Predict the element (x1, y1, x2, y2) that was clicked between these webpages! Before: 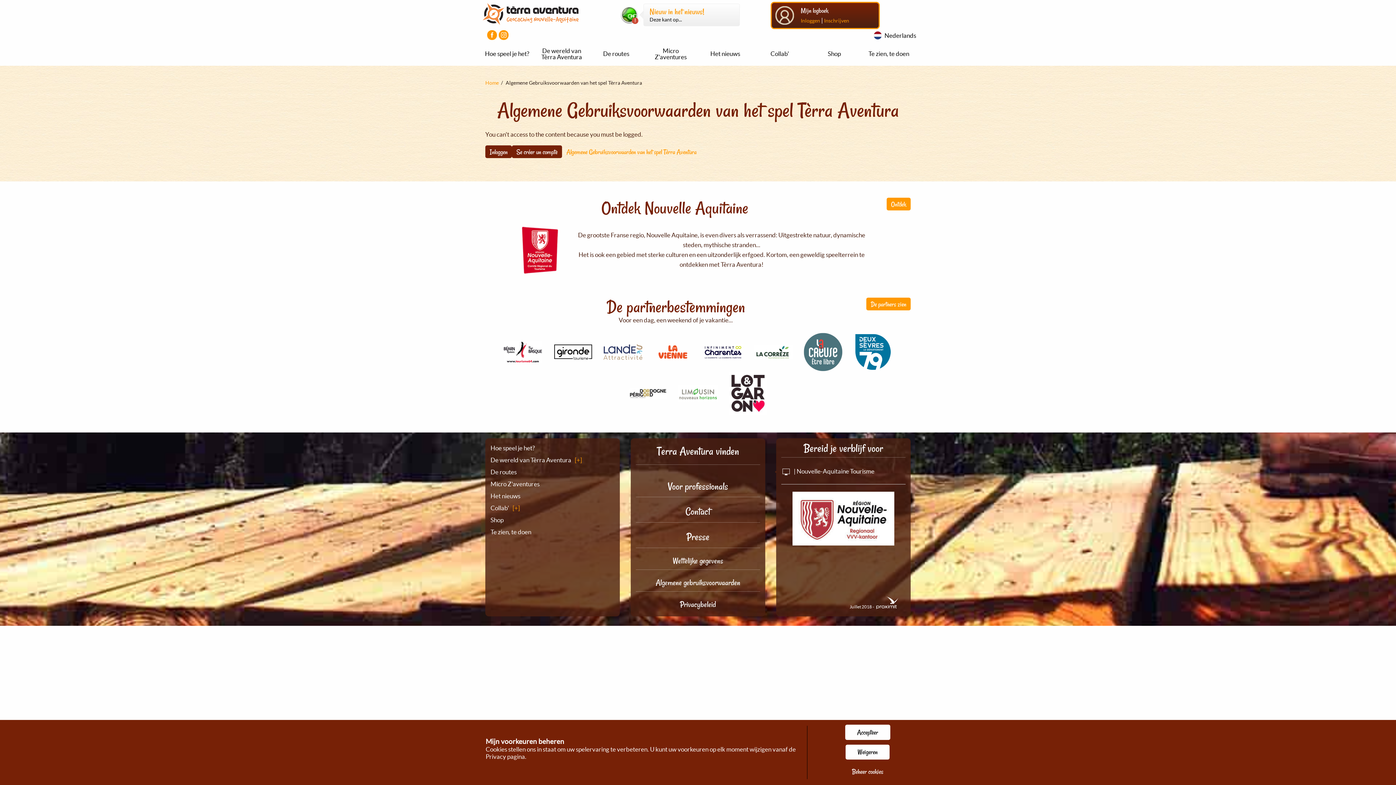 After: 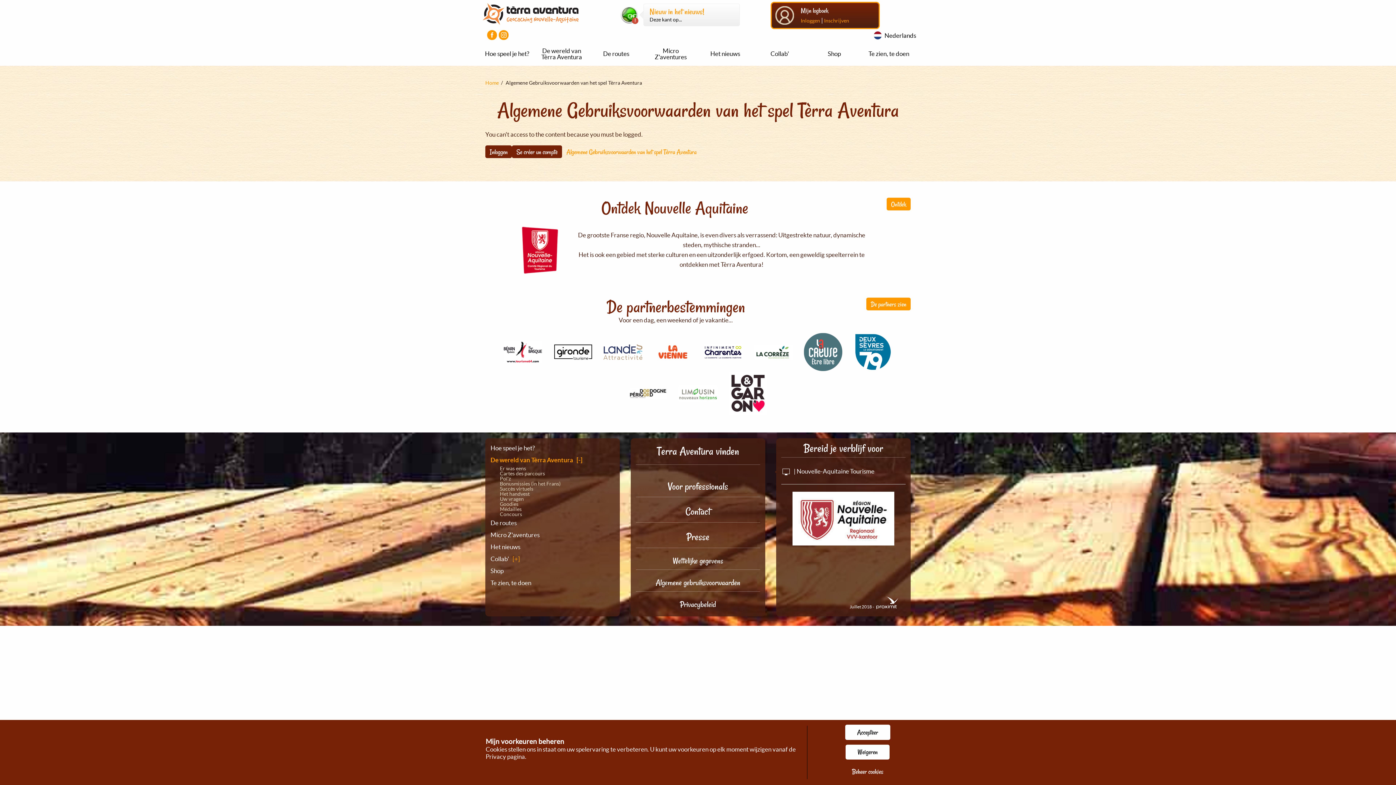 Action: bbox: (490, 454, 614, 466) label: De wereld van Tèrra Aventura